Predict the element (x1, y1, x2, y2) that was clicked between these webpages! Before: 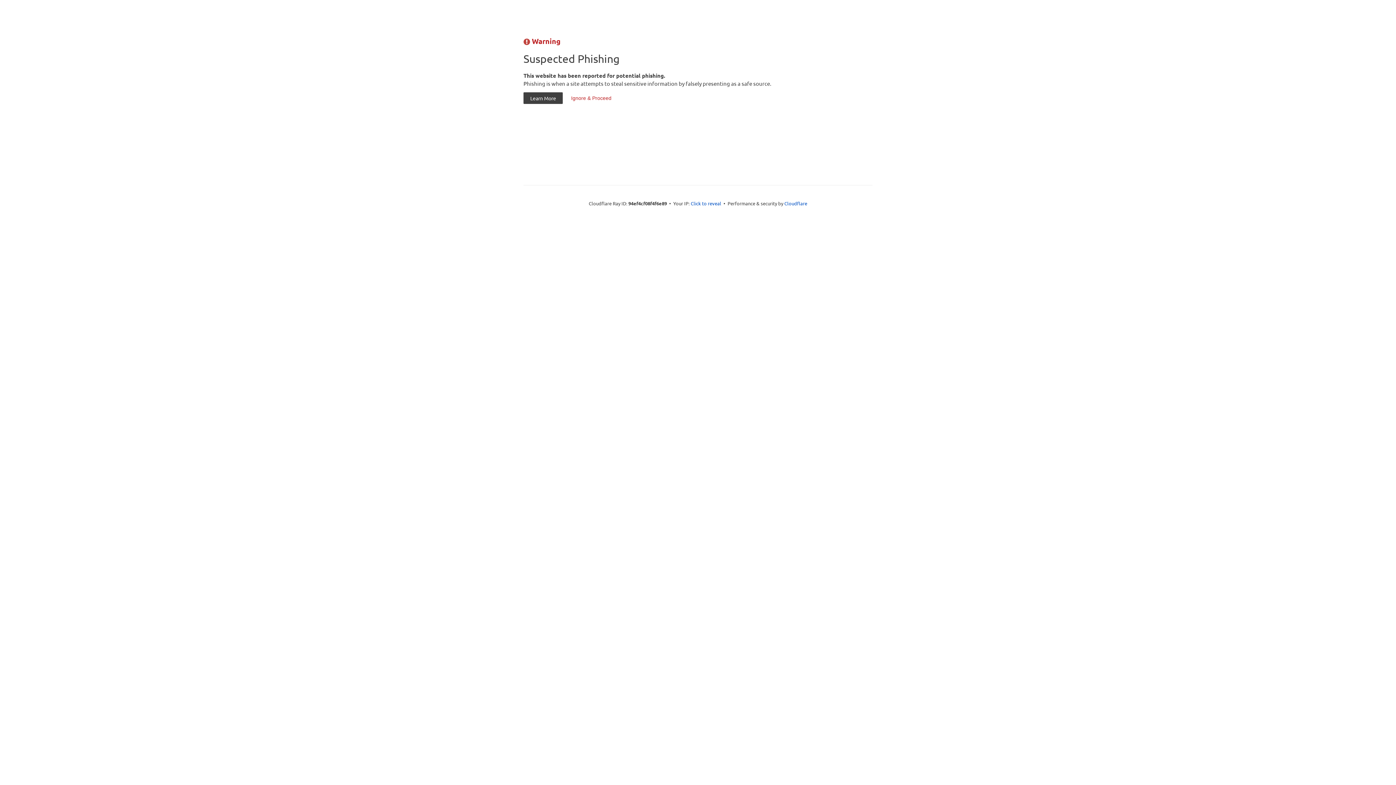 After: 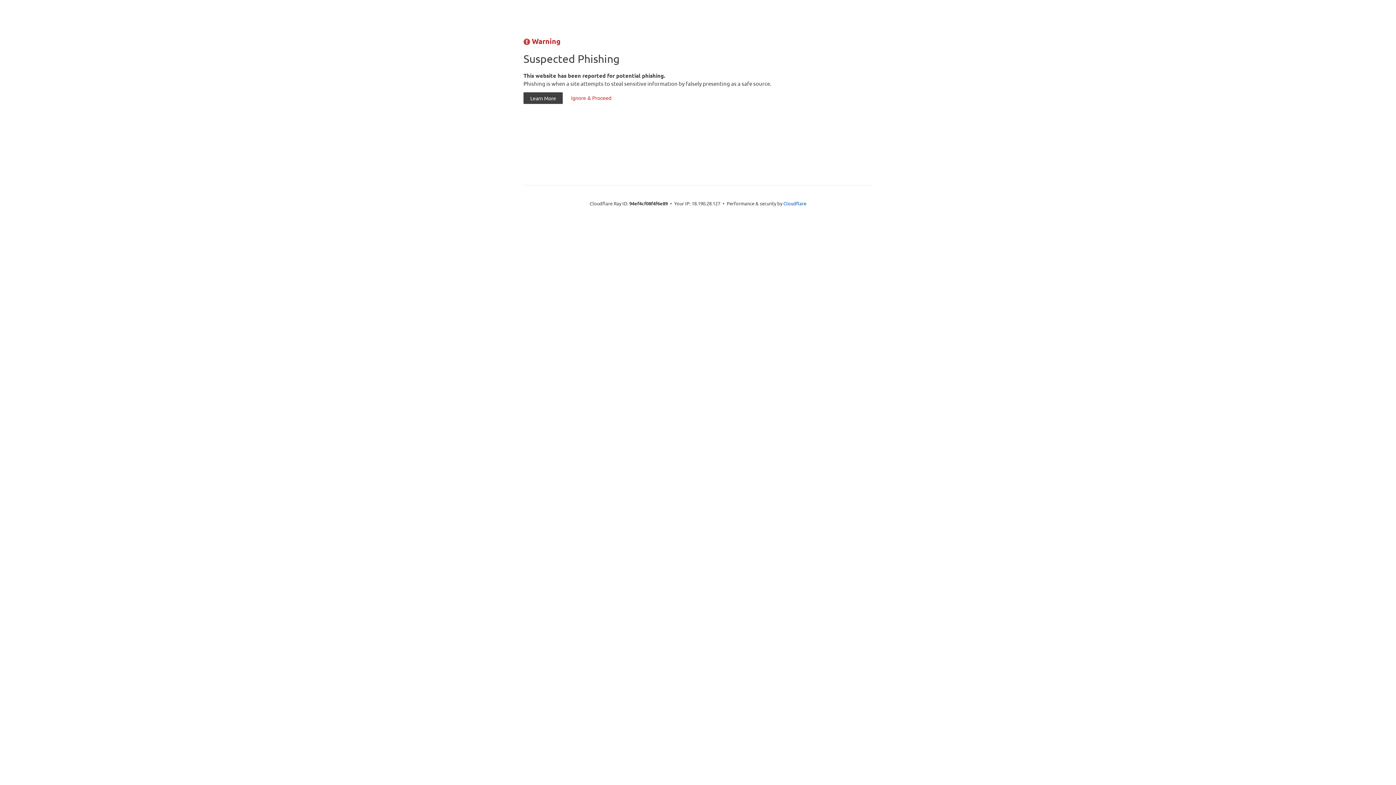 Action: bbox: (690, 199, 721, 206) label: Click to reveal